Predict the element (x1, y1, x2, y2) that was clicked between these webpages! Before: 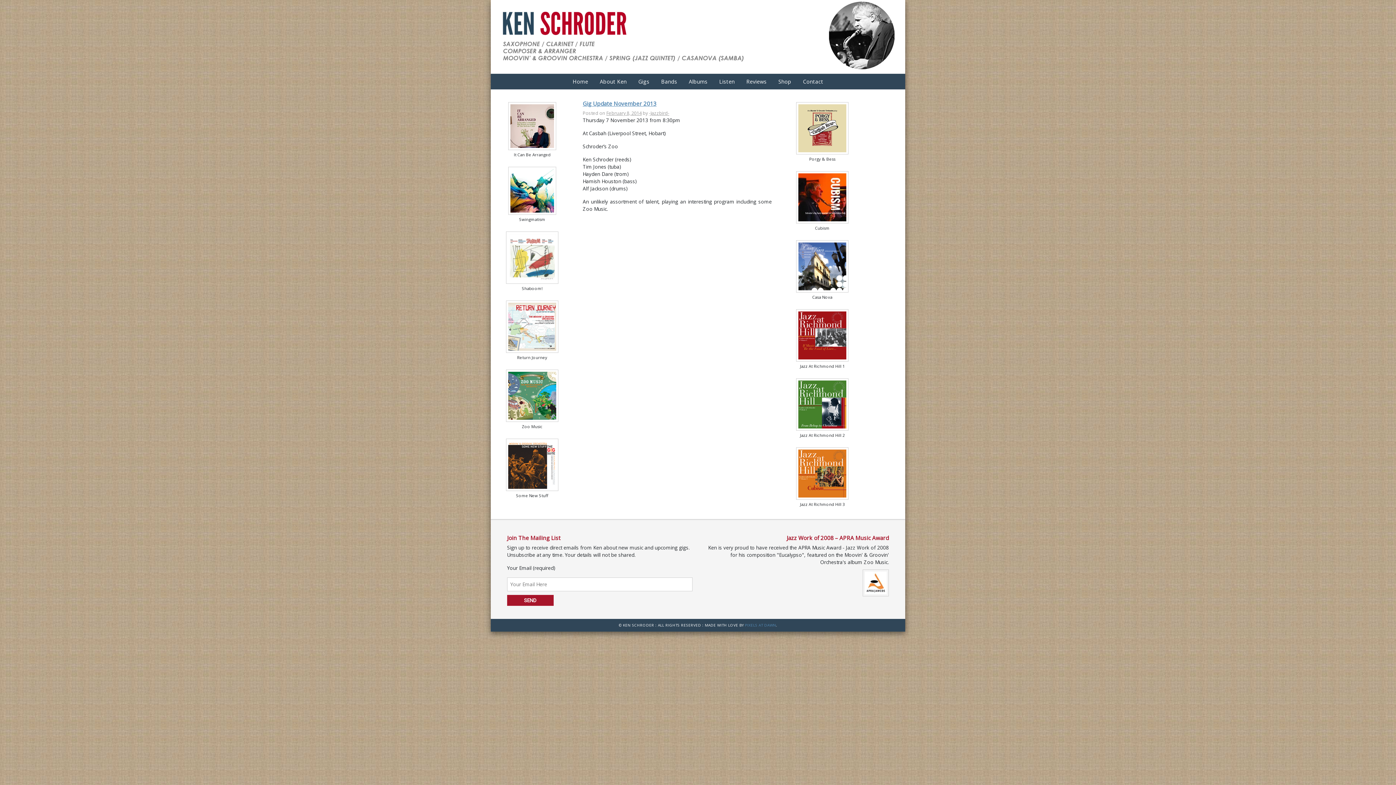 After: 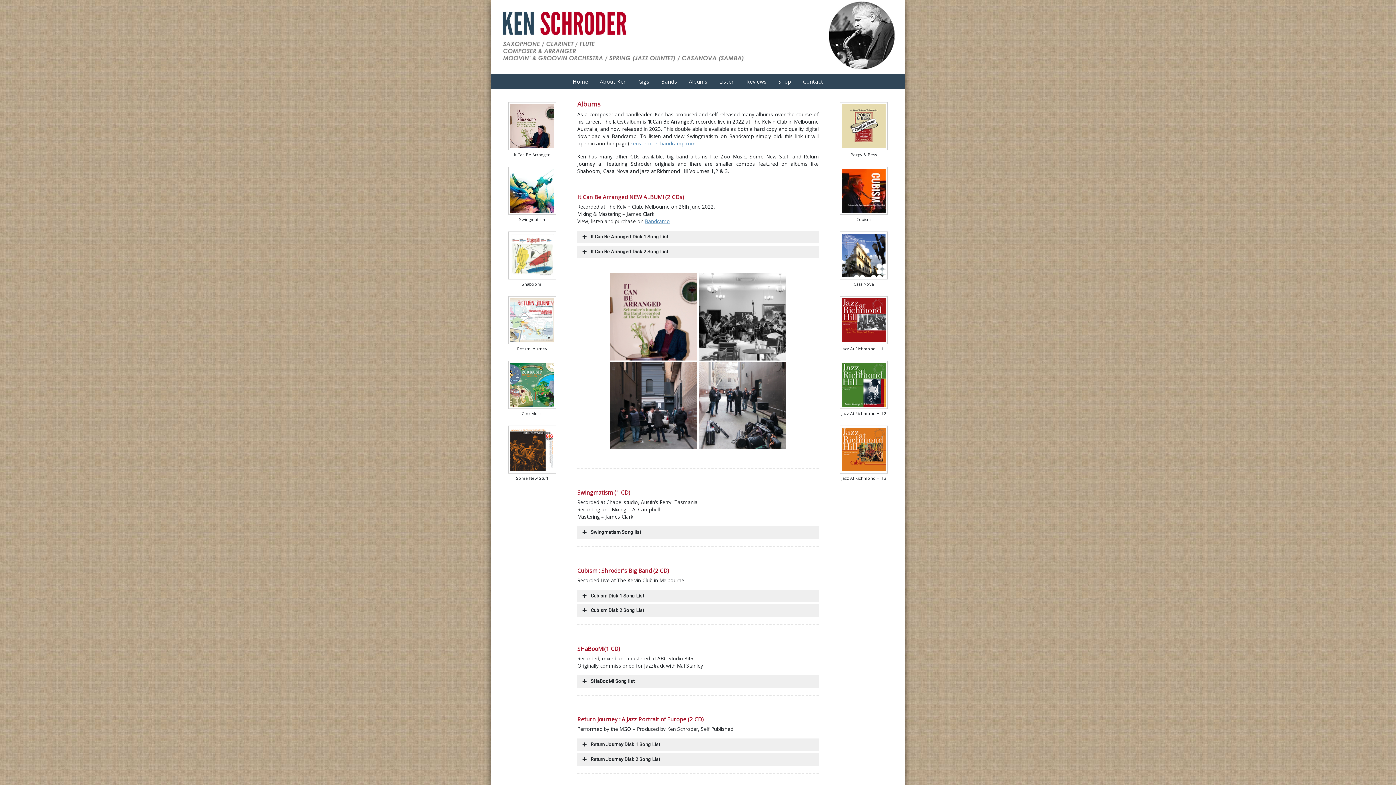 Action: label: Albums bbox: (683, 74, 713, 88)